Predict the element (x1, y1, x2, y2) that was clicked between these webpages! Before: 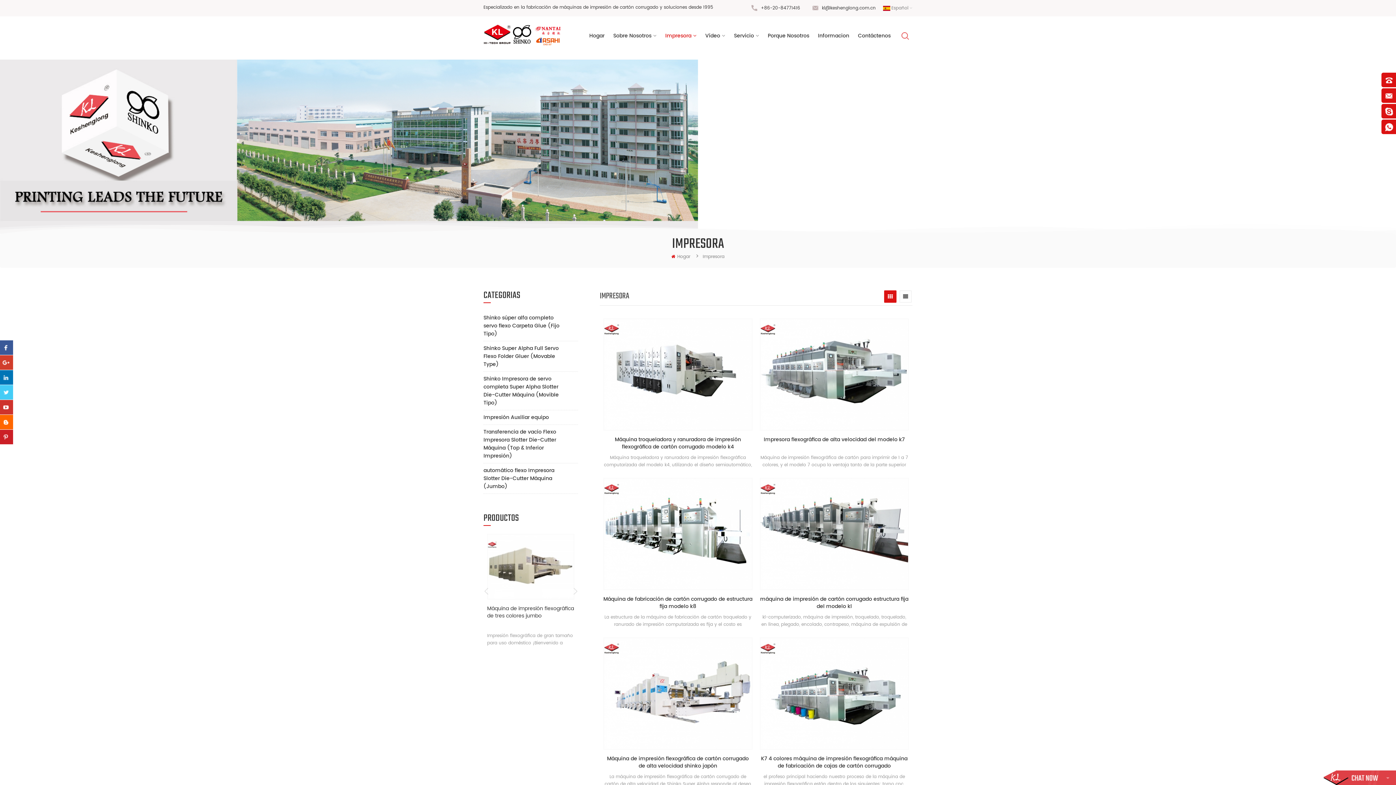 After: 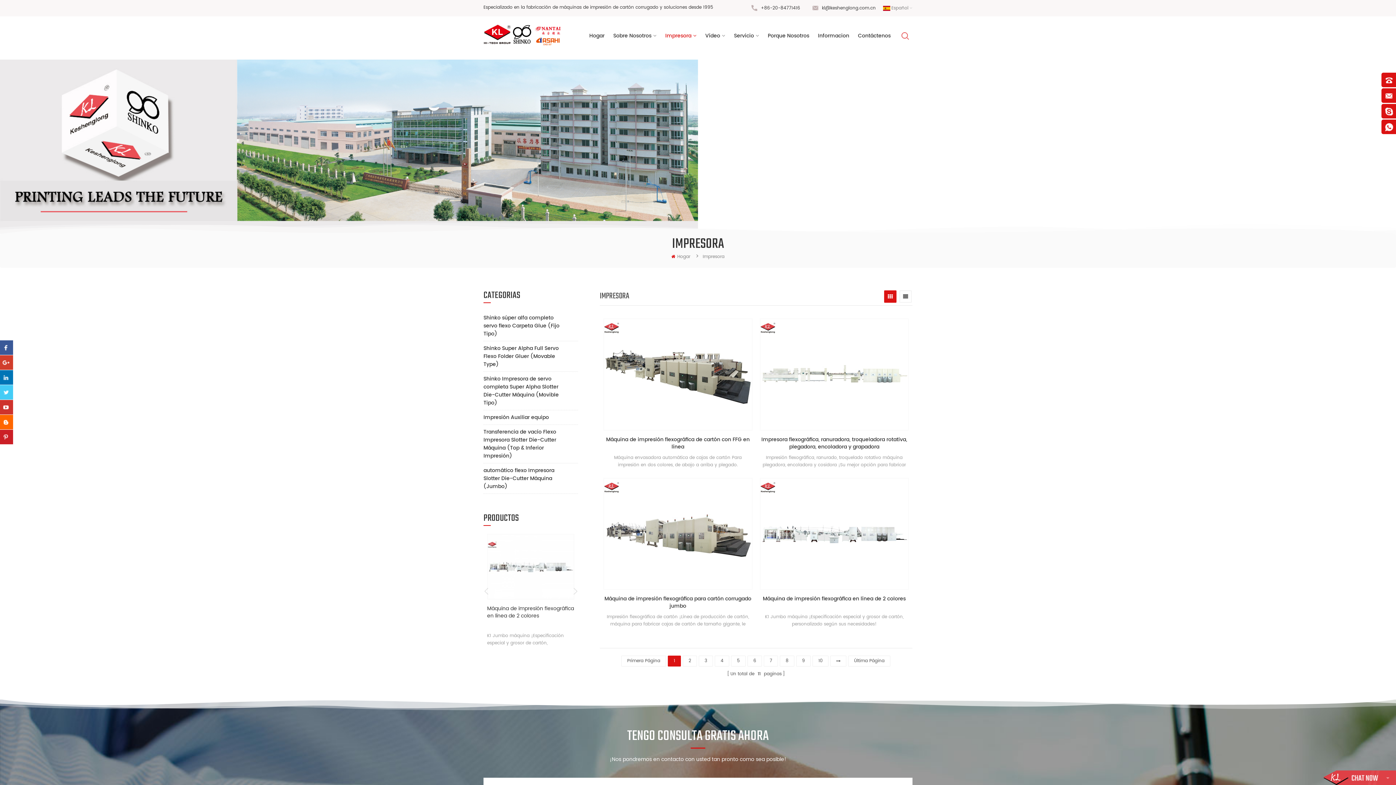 Action: bbox: (665, 24, 696, 46) label: Impresora